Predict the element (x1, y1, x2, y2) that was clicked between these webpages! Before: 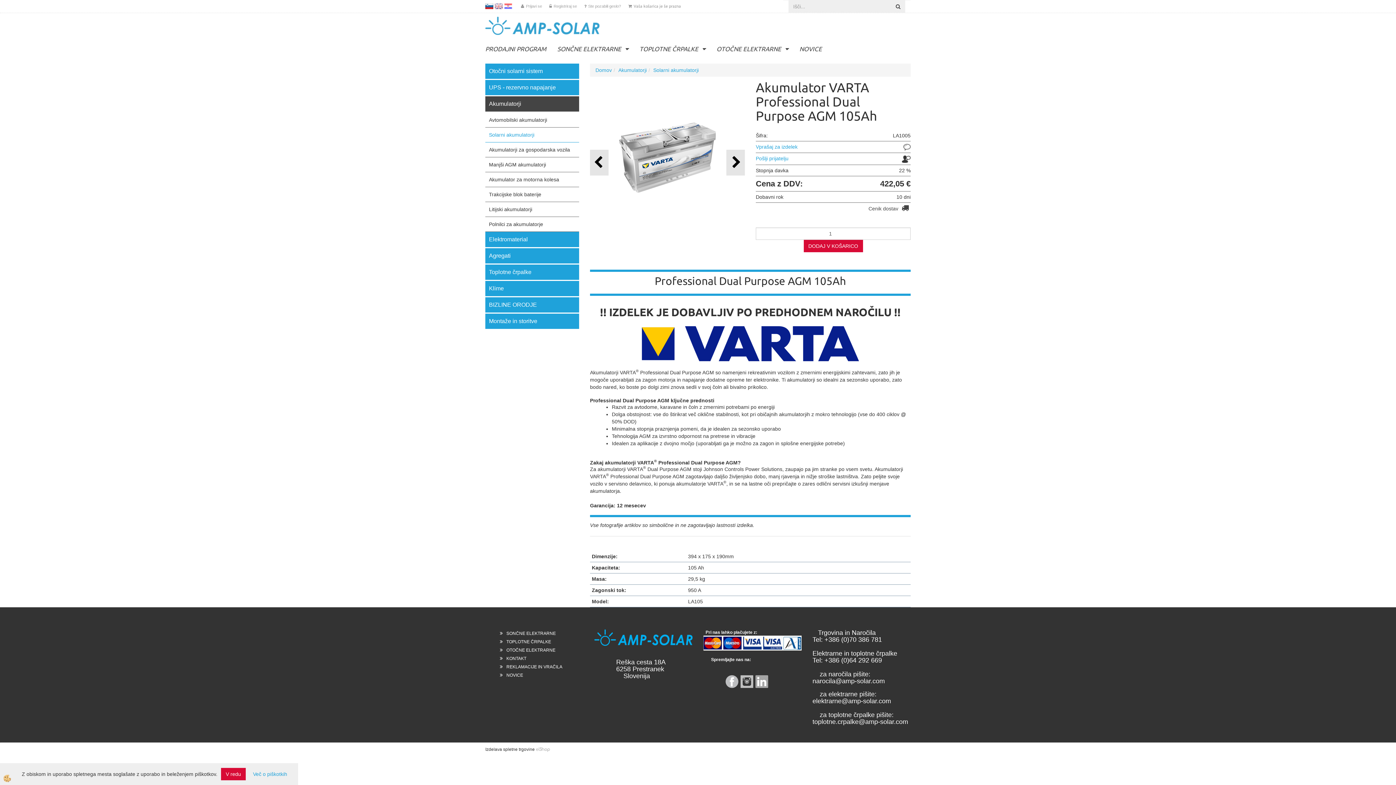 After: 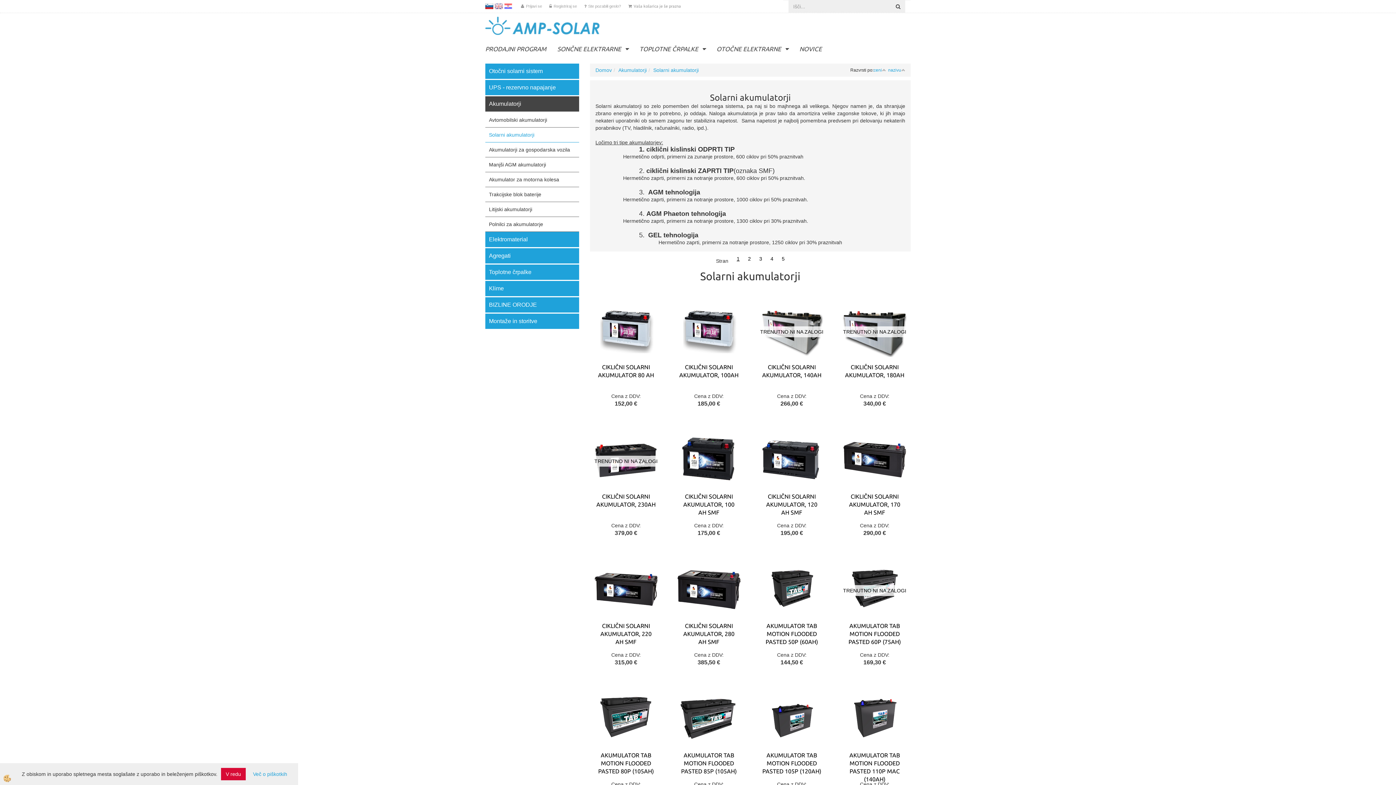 Action: label: Solarni akumulatorji bbox: (653, 67, 698, 73)